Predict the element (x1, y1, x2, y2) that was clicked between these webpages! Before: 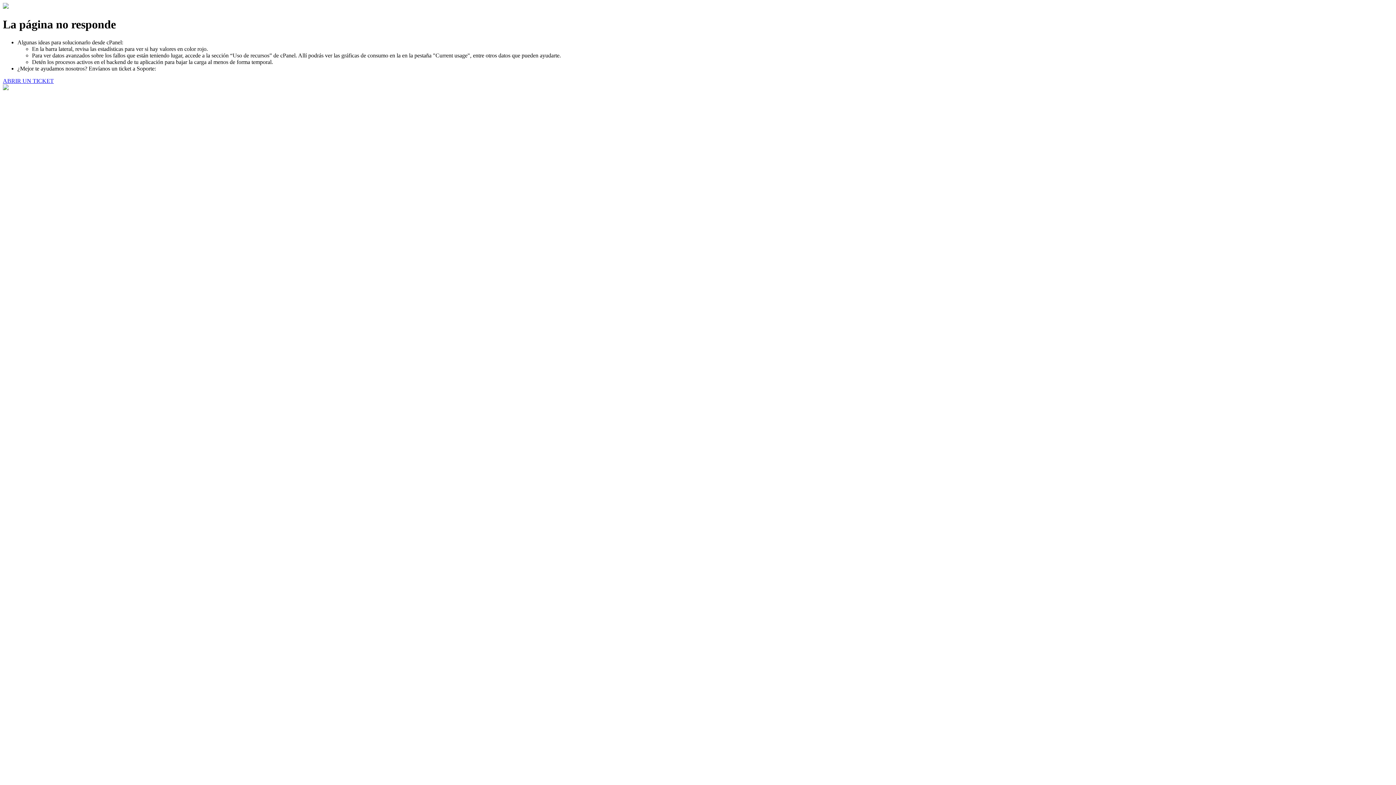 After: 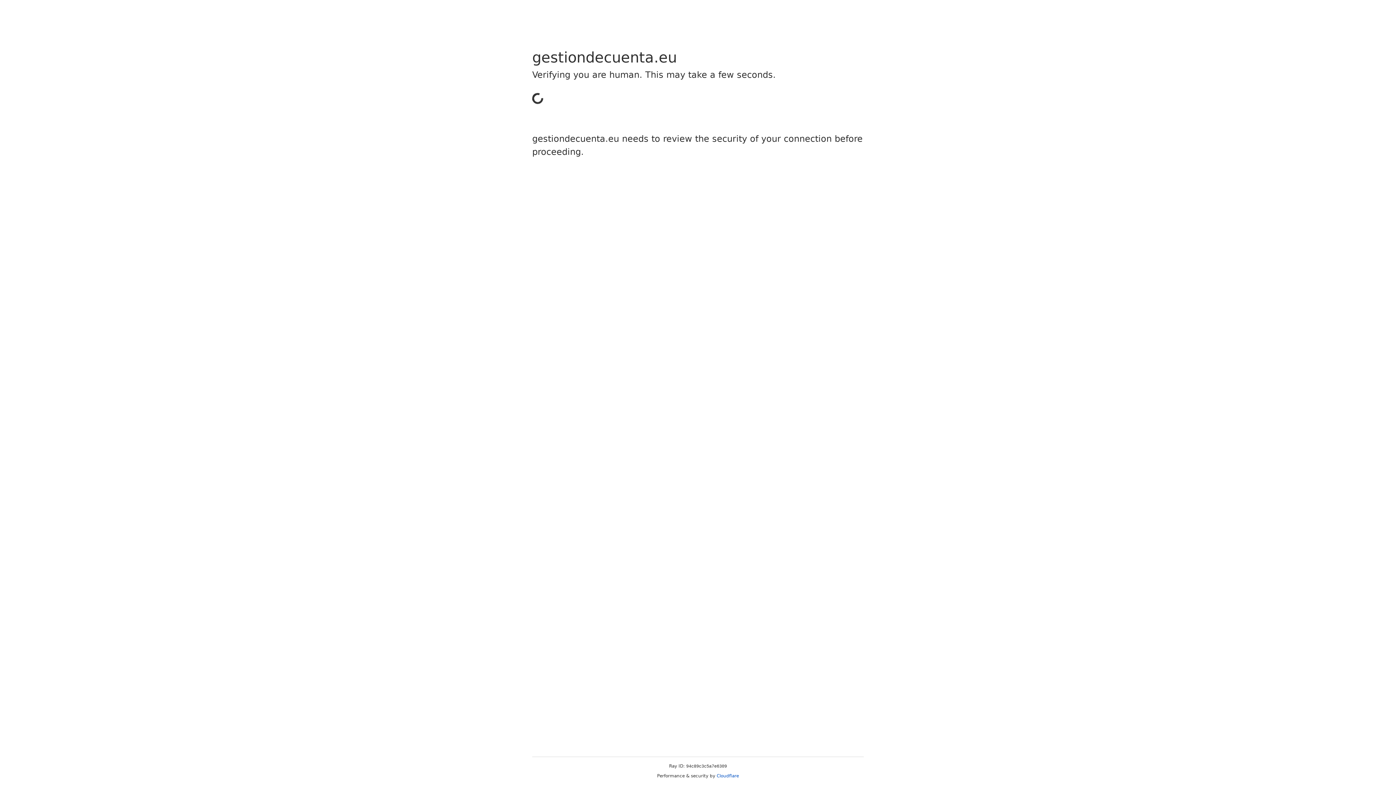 Action: bbox: (2, 77, 53, 83) label: ABRIR UN TICKET